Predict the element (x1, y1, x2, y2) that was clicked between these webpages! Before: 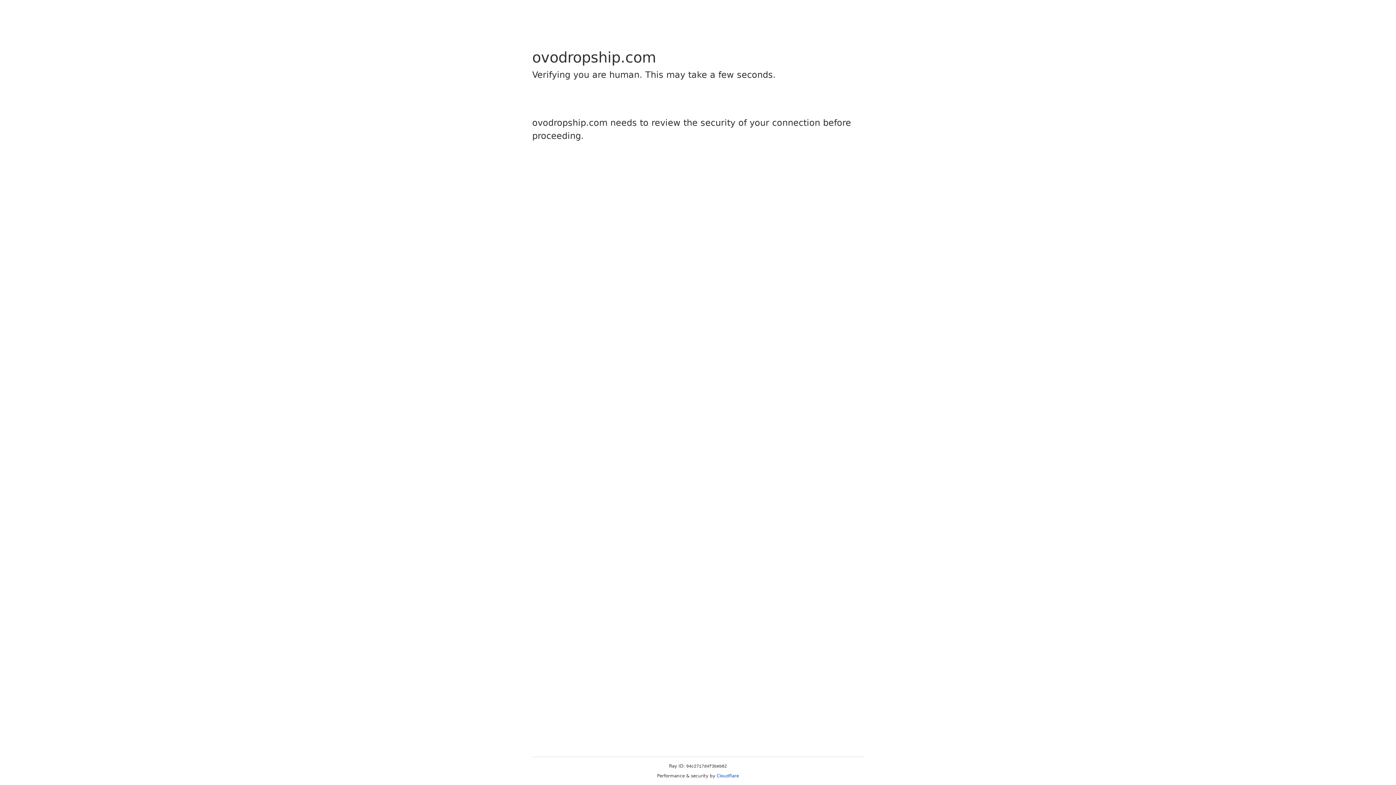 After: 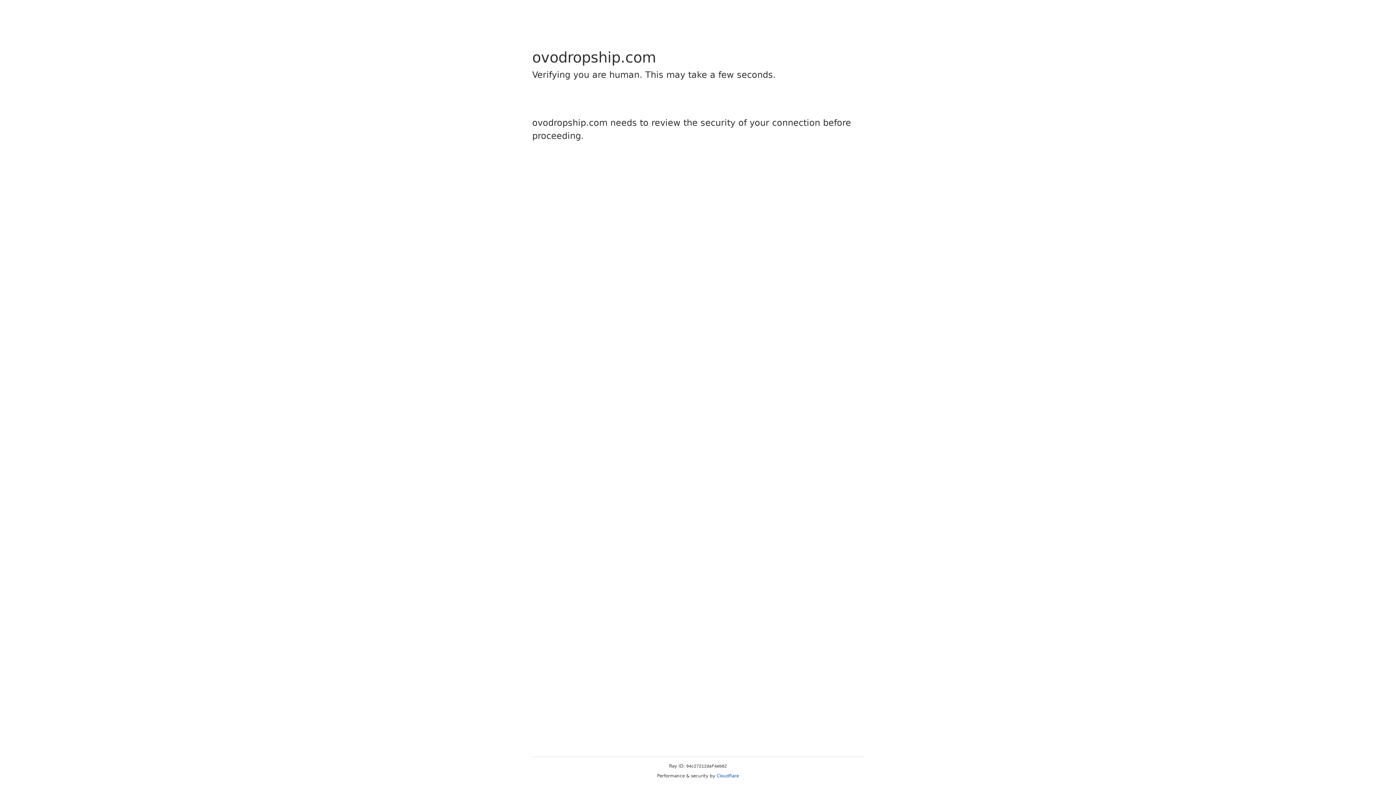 Action: label: Cloudflare bbox: (716, 773, 739, 778)